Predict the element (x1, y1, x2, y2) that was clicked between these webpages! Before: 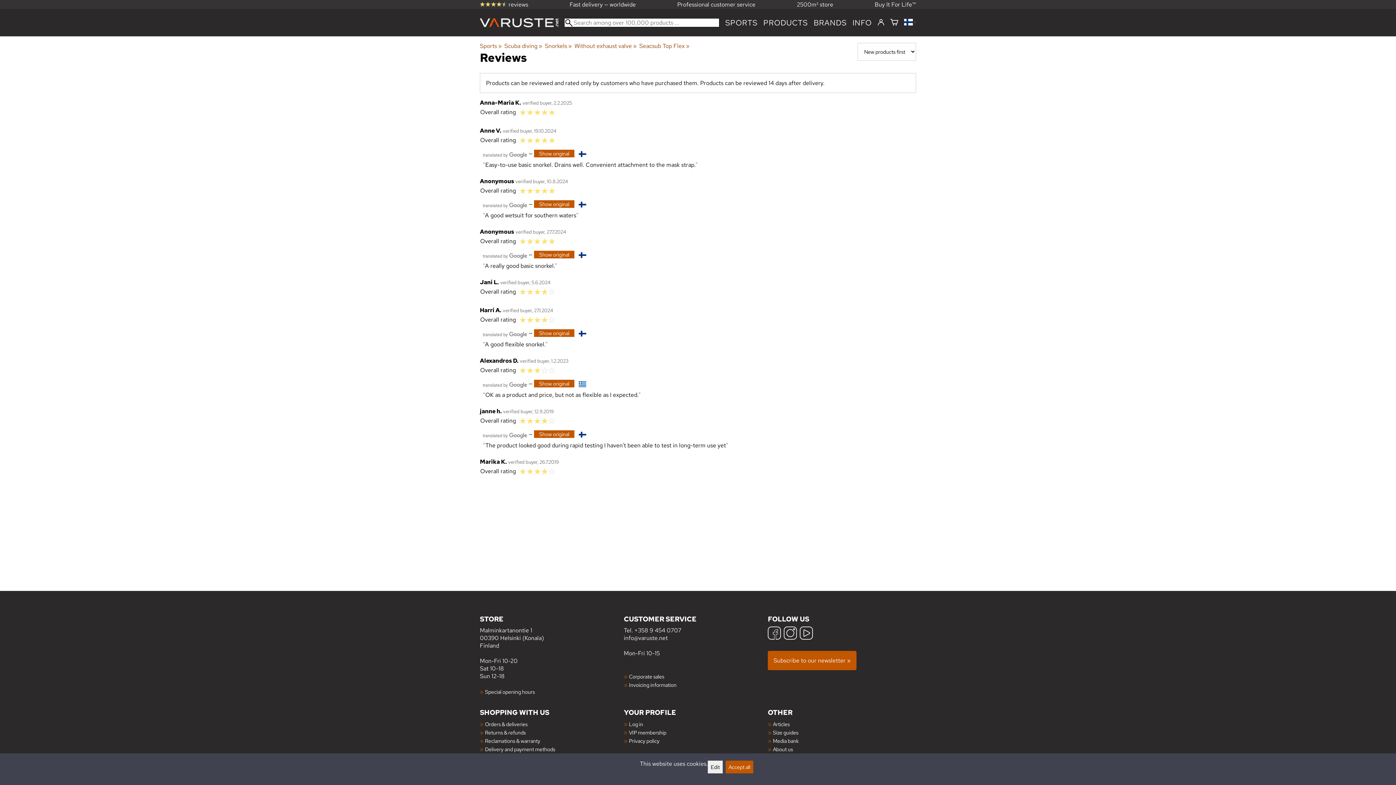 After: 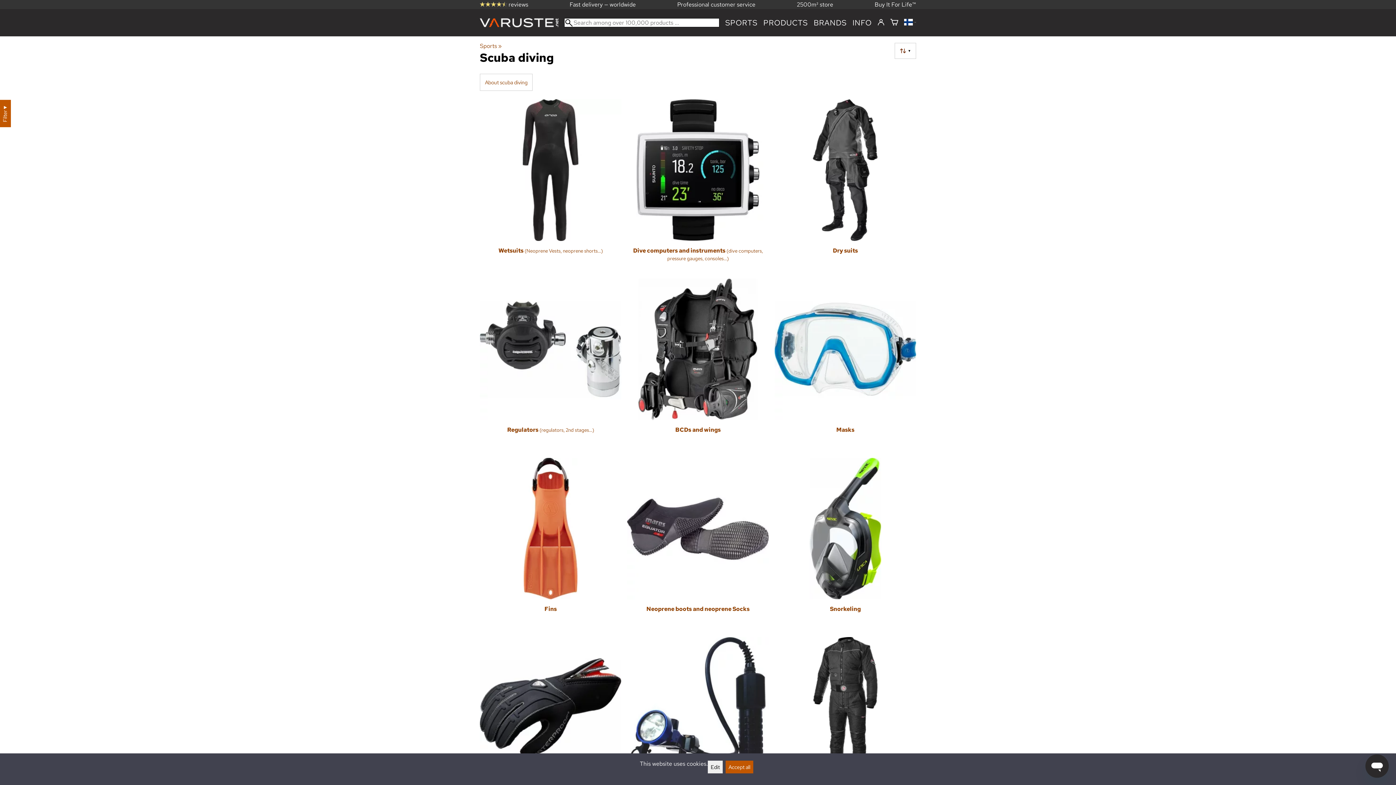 Action: bbox: (504, 42, 543, 49) label: Scuba diving‪»